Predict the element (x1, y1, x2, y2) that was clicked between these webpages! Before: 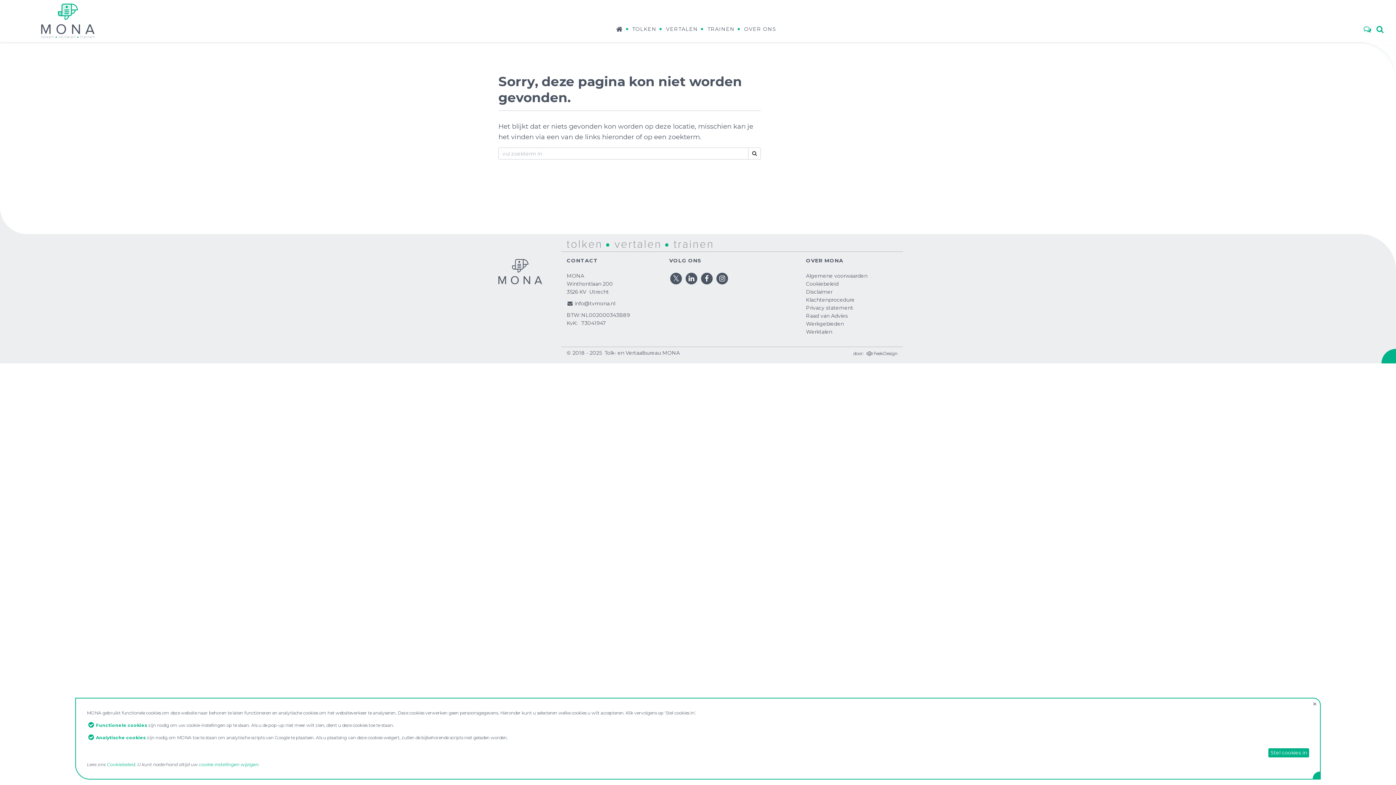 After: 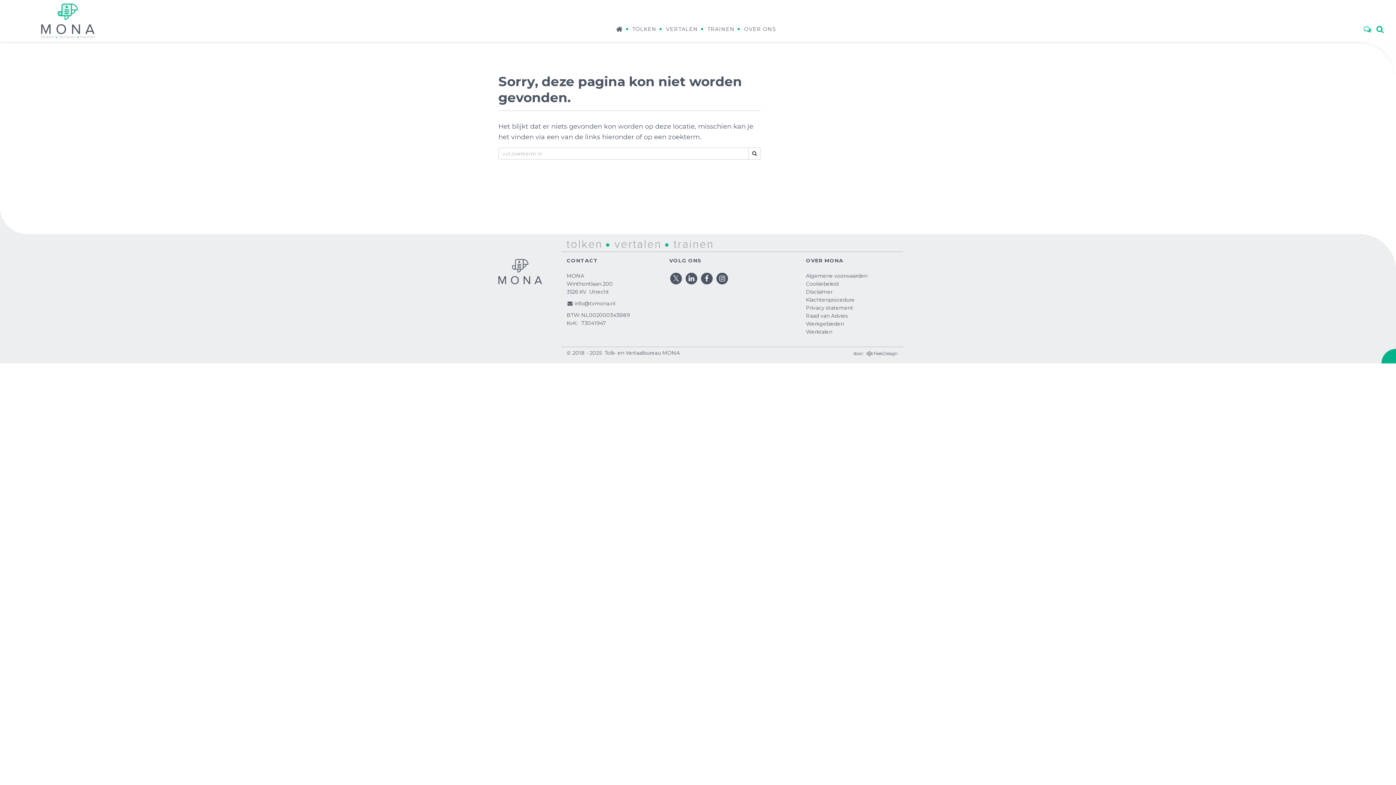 Action: bbox: (1313, 700, 1316, 707)